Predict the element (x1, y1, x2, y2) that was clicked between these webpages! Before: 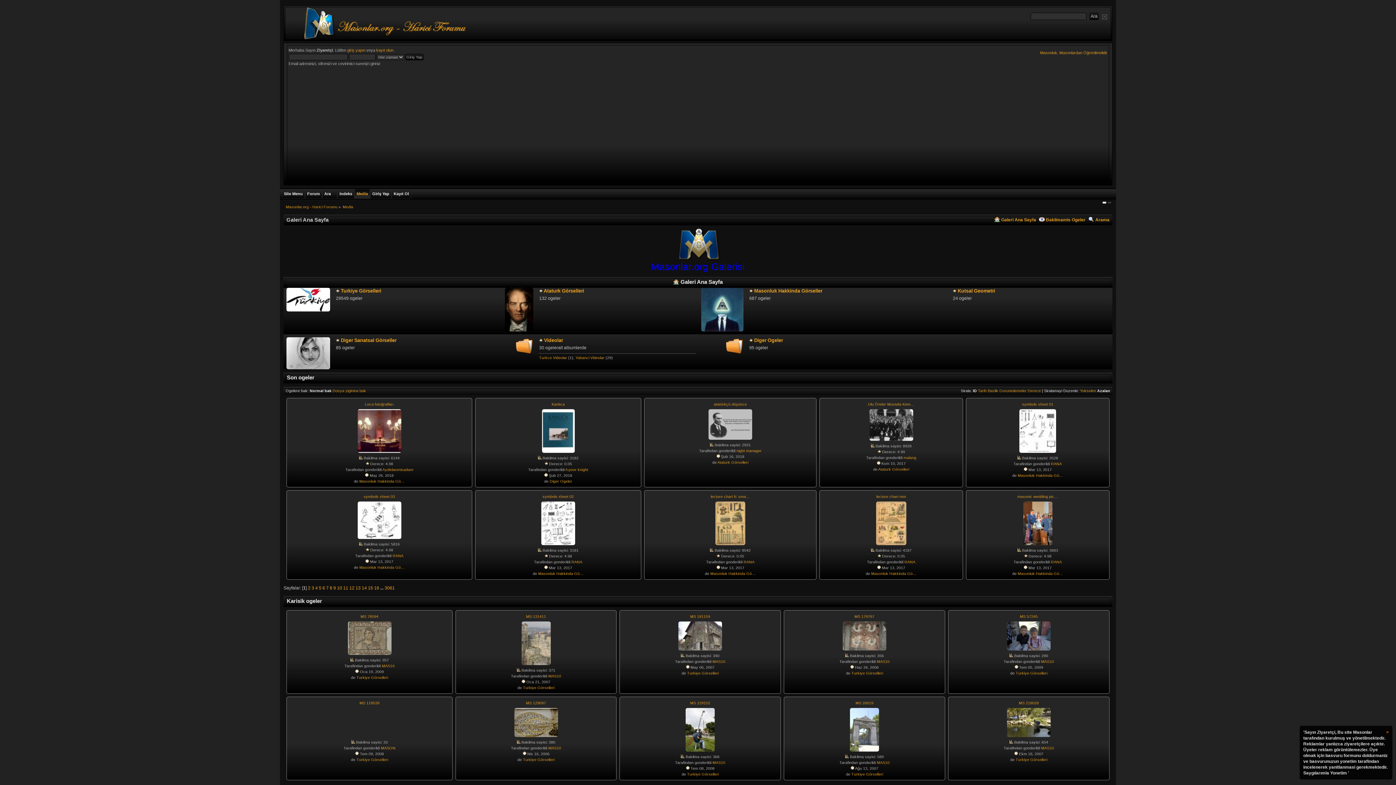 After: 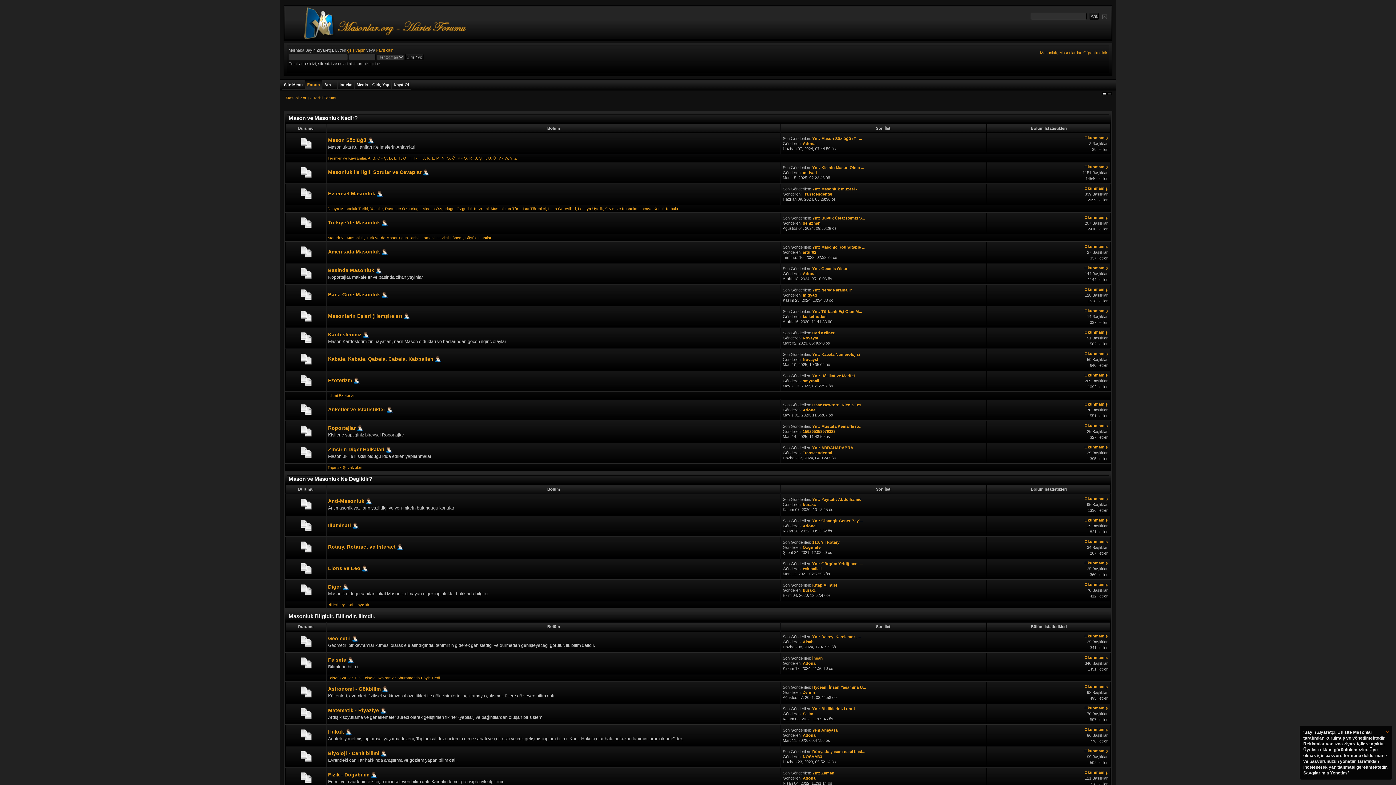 Action: bbox: (305, 189, 322, 198) label: Forum